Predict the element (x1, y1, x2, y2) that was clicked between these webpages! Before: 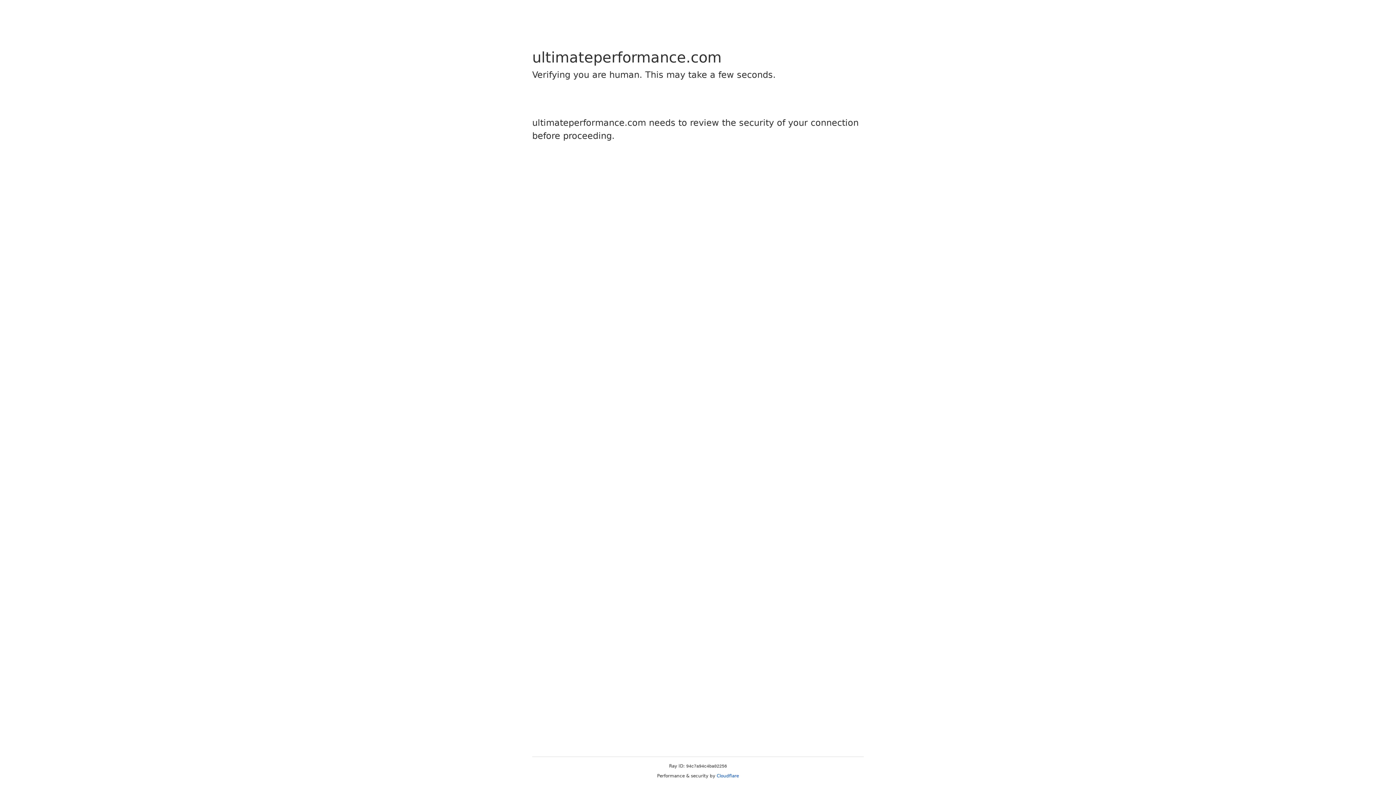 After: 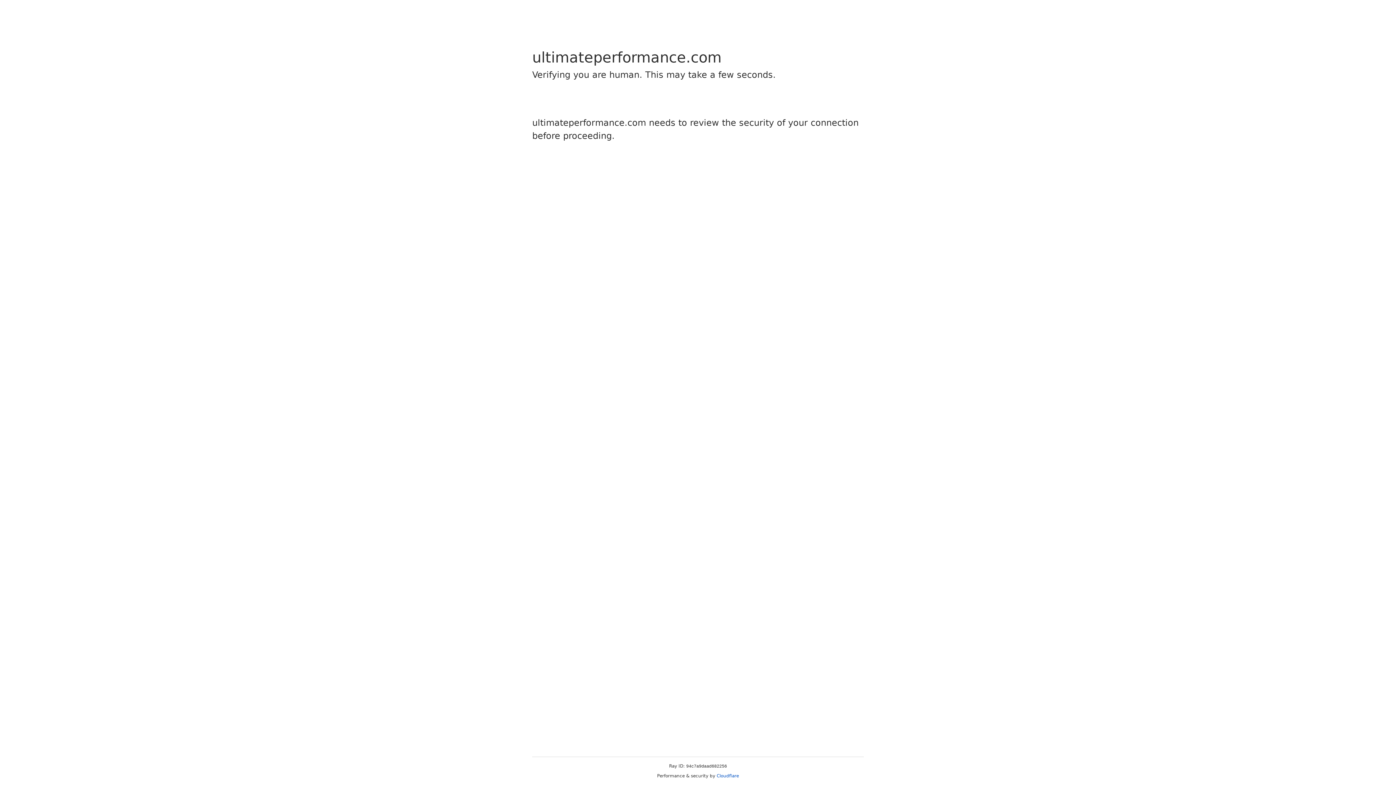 Action: label: Cloudflare bbox: (716, 773, 739, 778)